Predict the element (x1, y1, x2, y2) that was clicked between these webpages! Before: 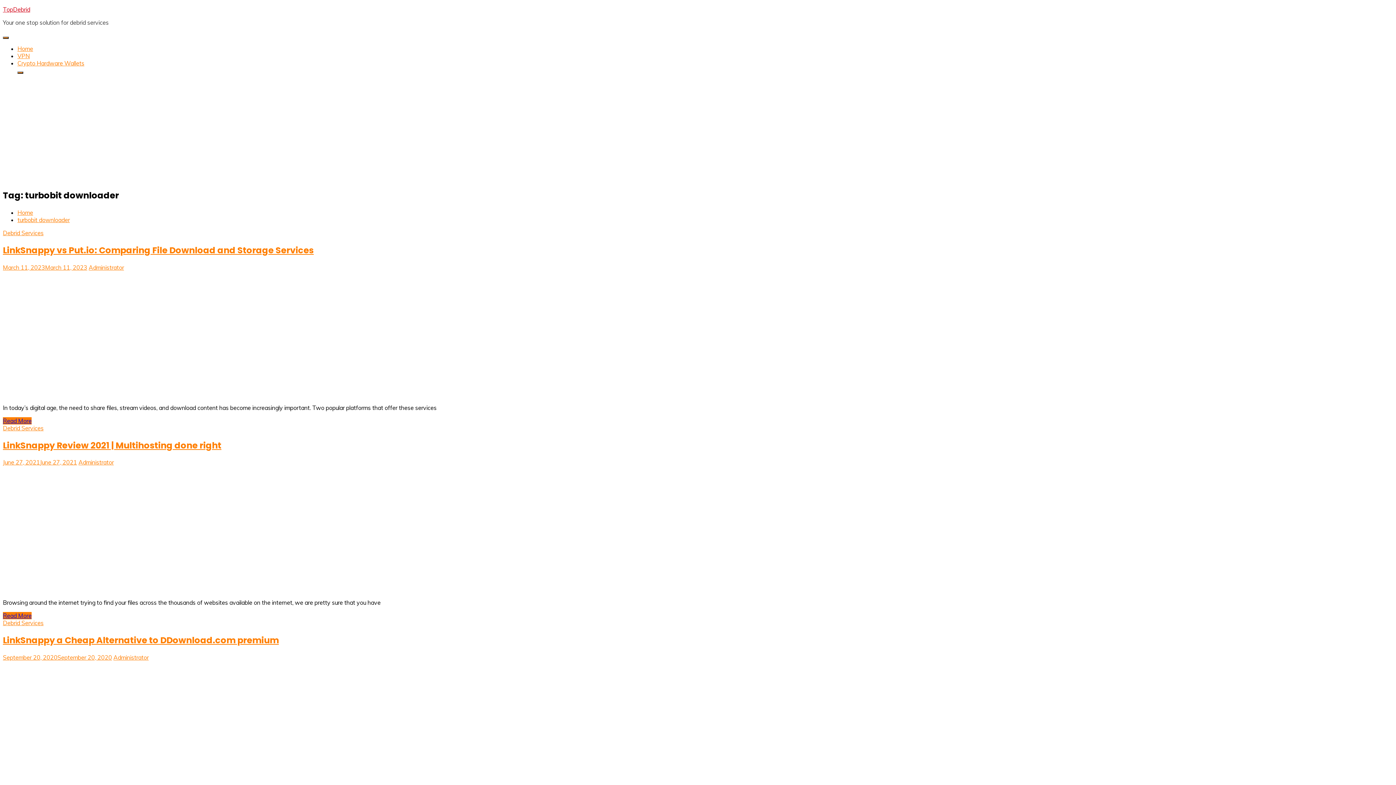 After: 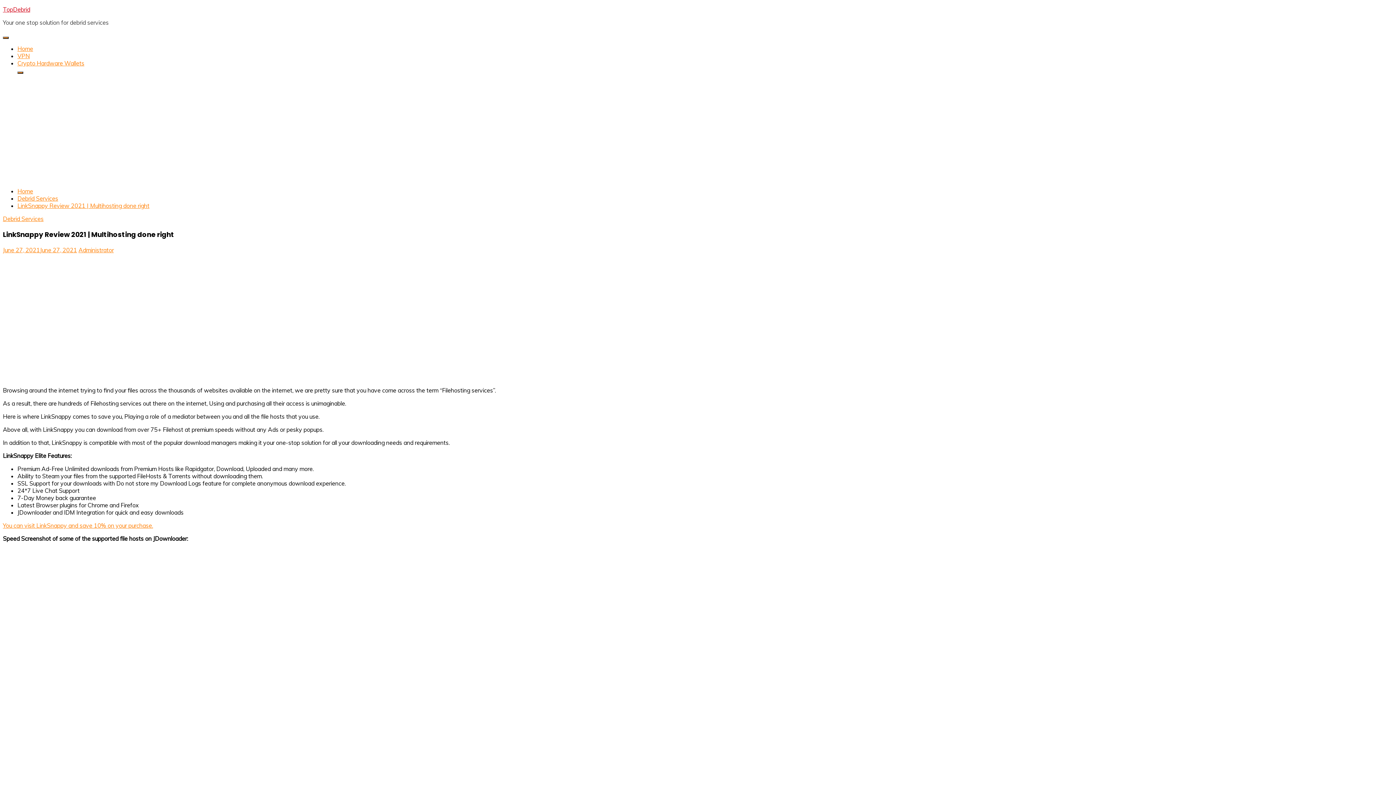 Action: bbox: (2, 612, 31, 619) label: Read More